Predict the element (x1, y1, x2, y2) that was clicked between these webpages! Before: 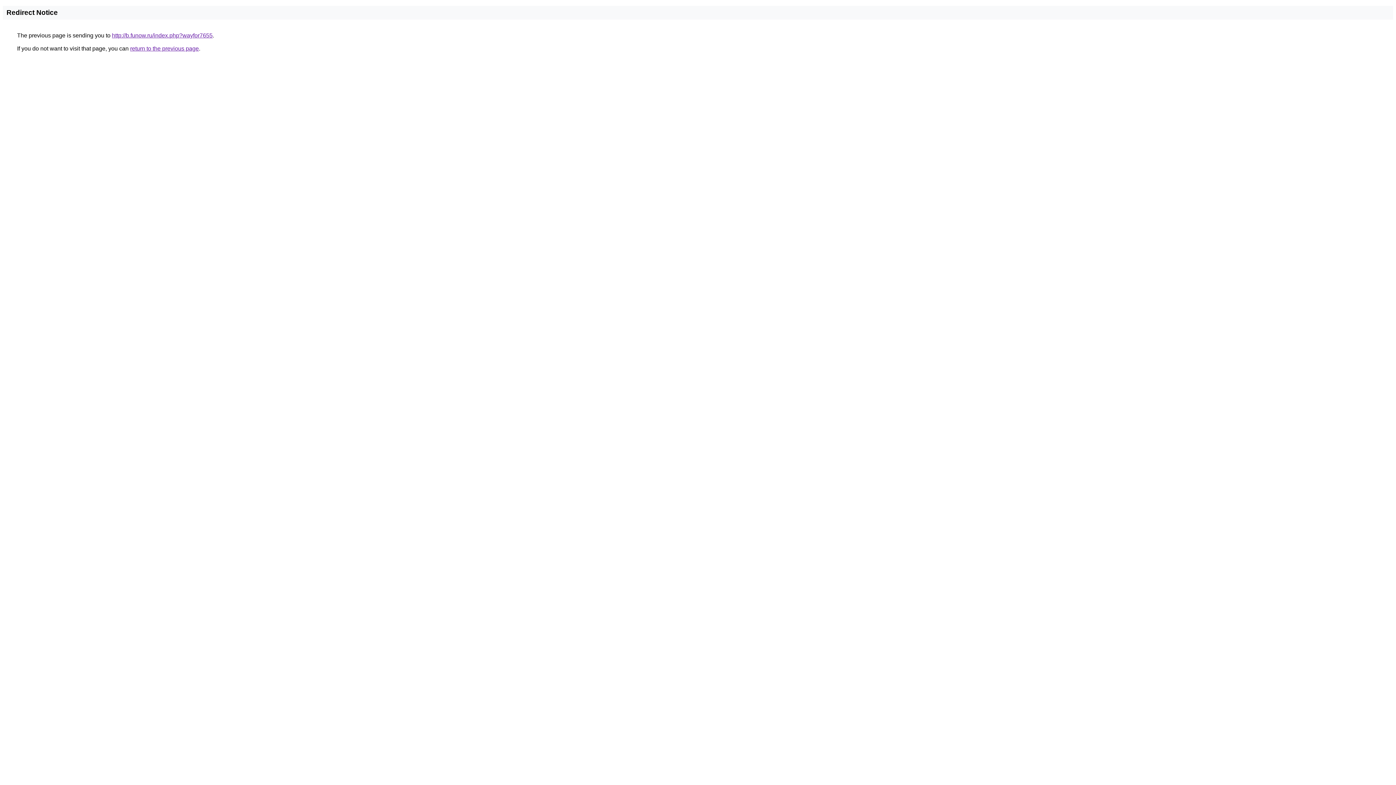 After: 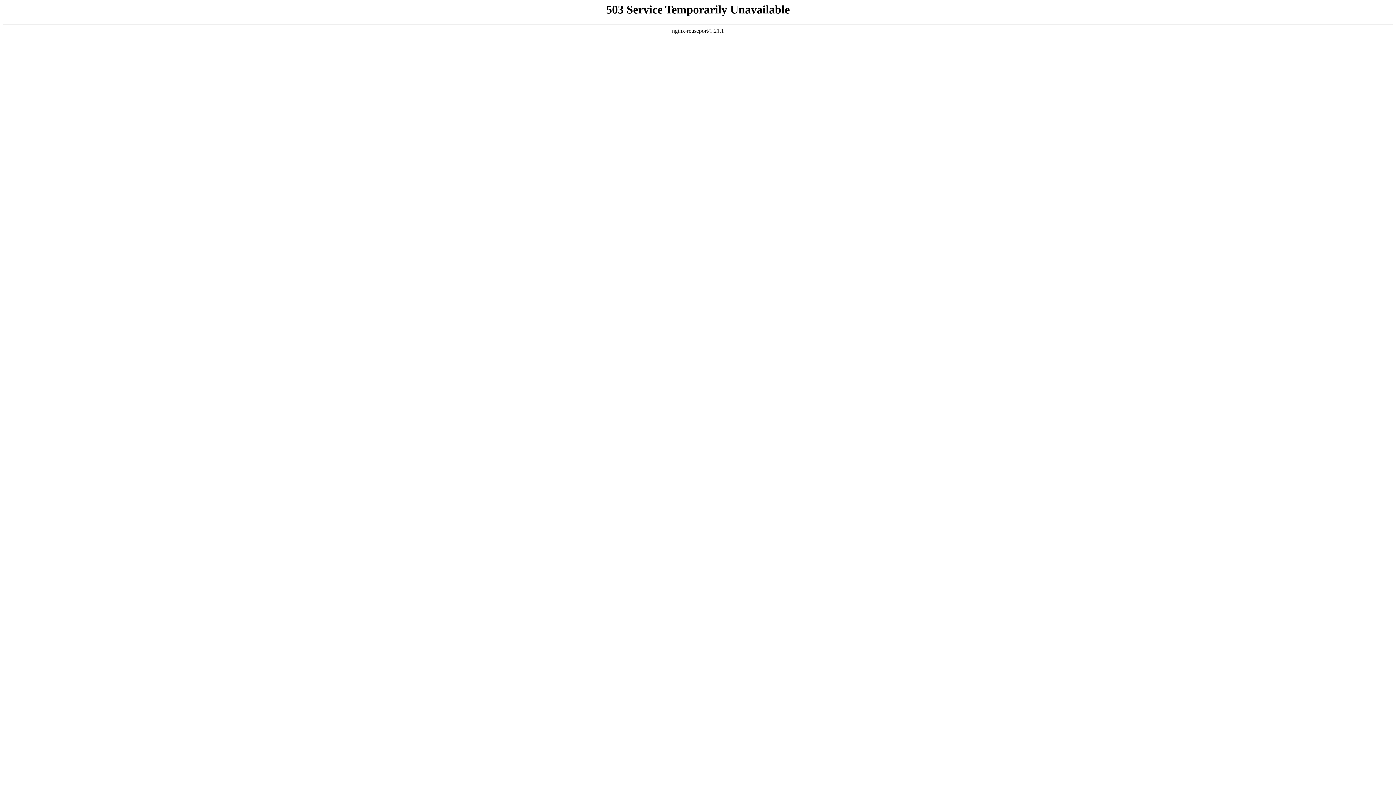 Action: label: http://b.funow.ru/index.php?wayfor7655 bbox: (112, 32, 212, 38)